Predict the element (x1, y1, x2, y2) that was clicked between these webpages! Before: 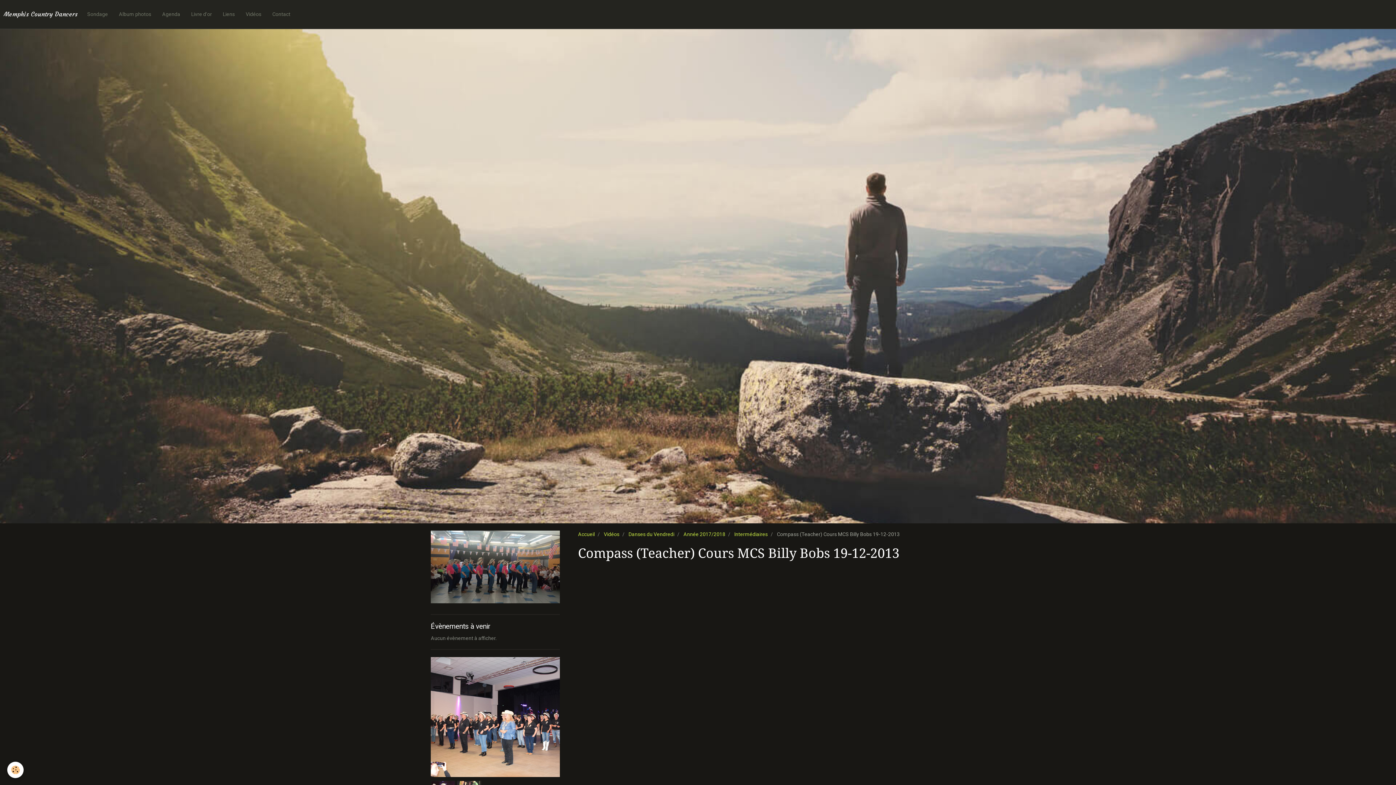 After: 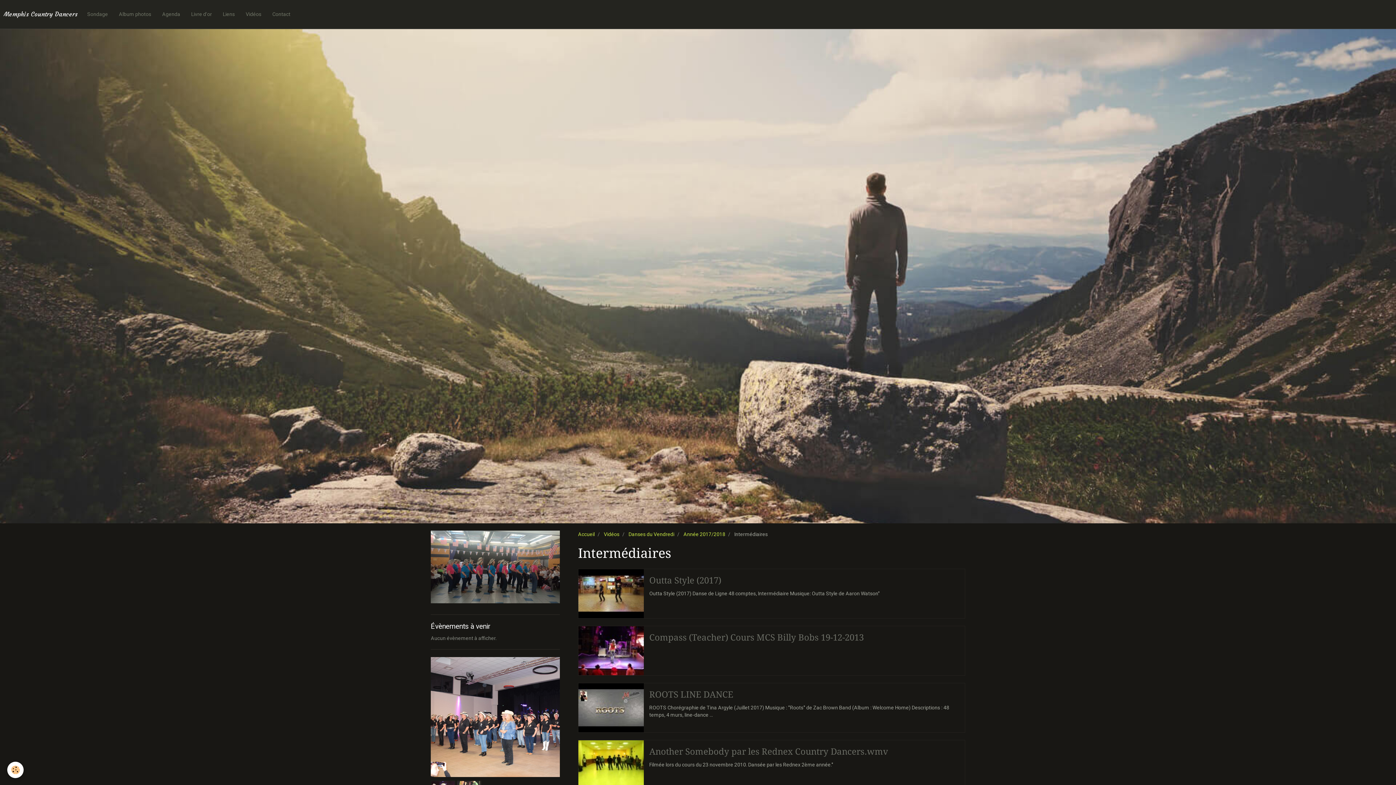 Action: label: Intermédiaires bbox: (734, 531, 768, 537)